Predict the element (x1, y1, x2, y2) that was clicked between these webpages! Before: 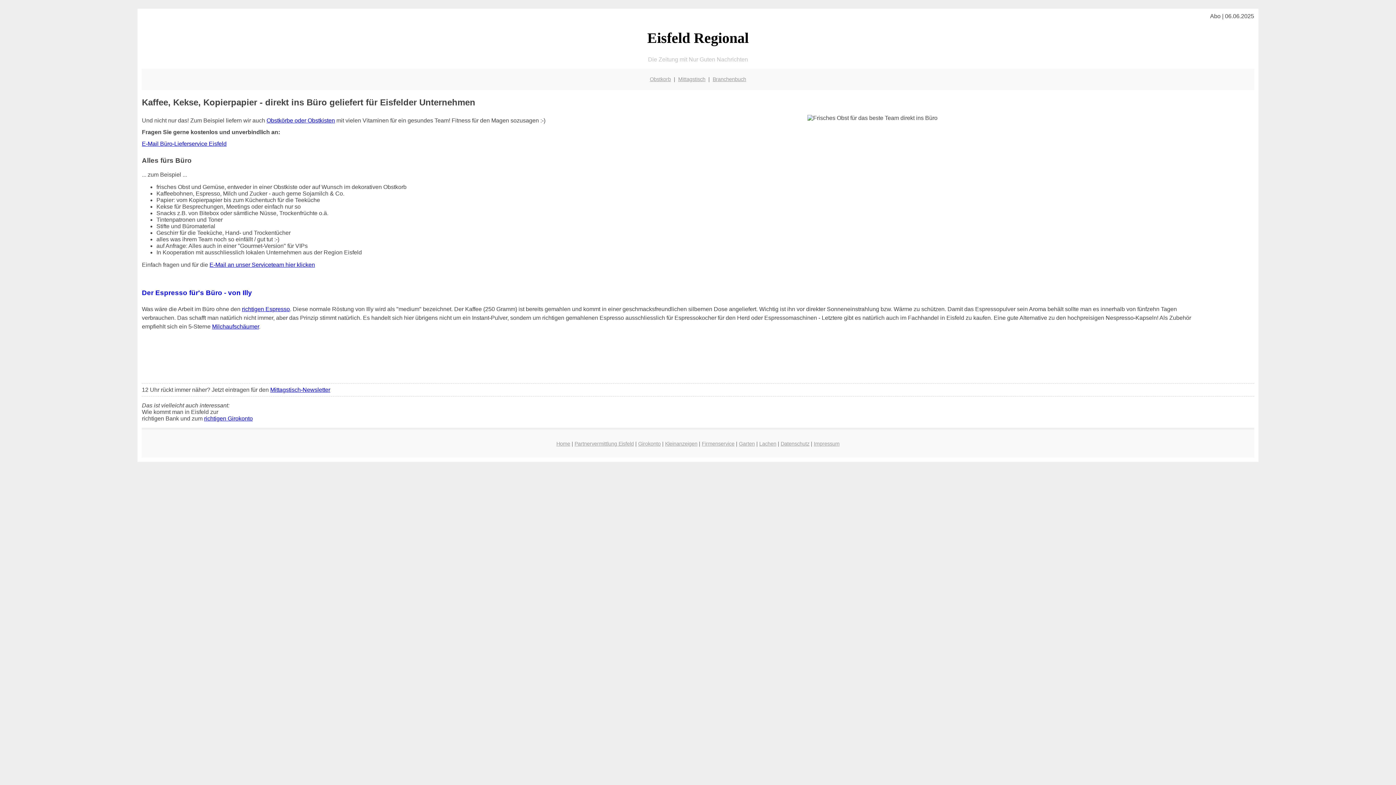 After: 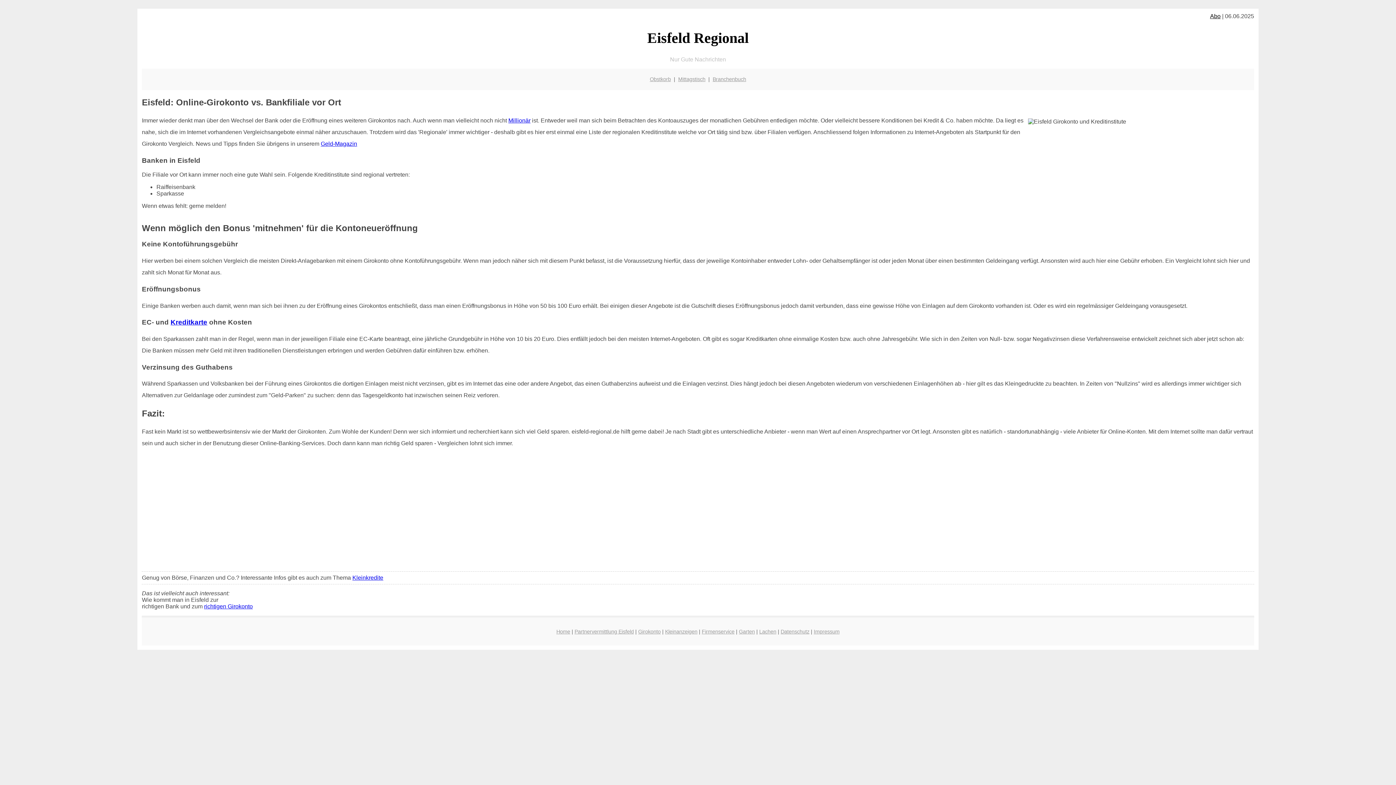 Action: bbox: (638, 440, 660, 446) label: Girokonto